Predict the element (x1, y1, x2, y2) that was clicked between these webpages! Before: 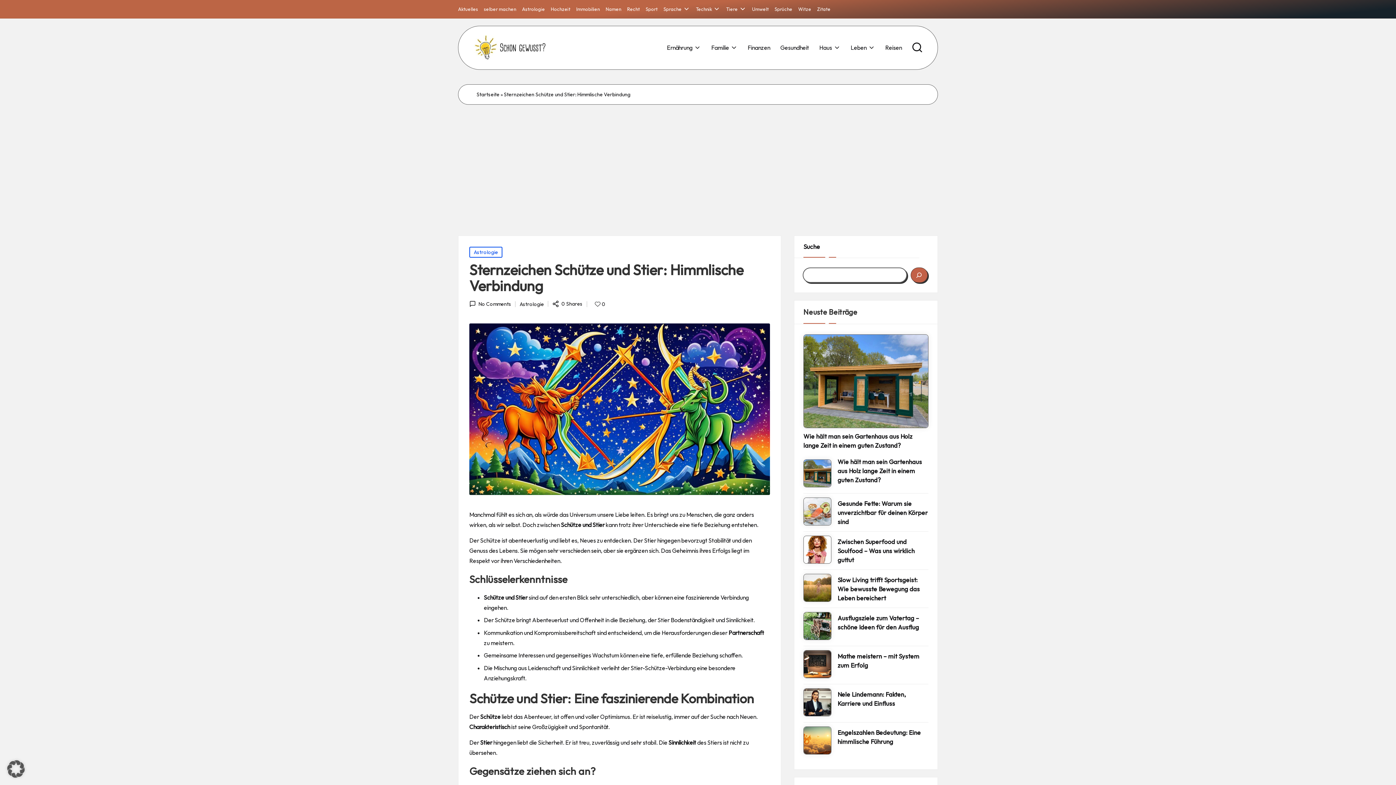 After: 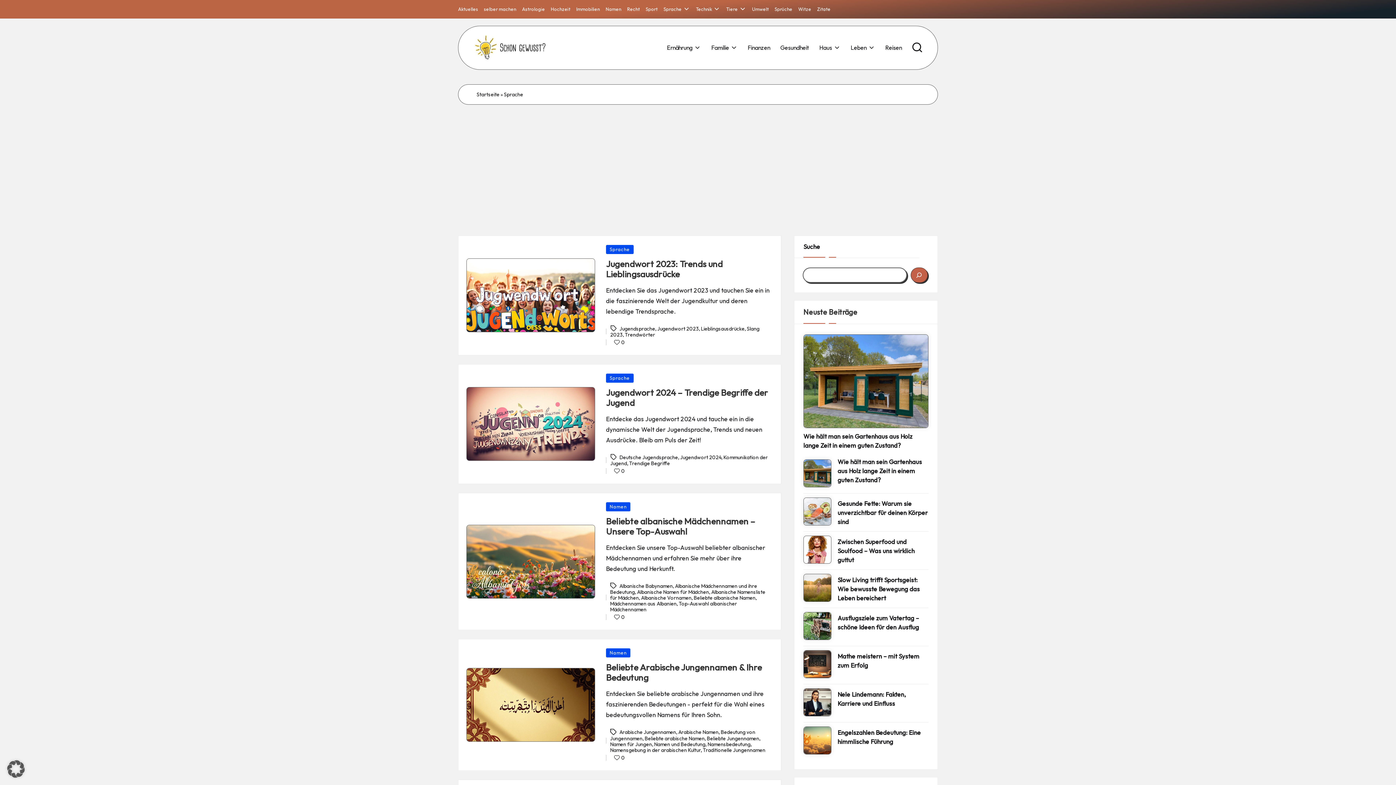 Action: label: Sprache bbox: (663, 5, 690, 13)